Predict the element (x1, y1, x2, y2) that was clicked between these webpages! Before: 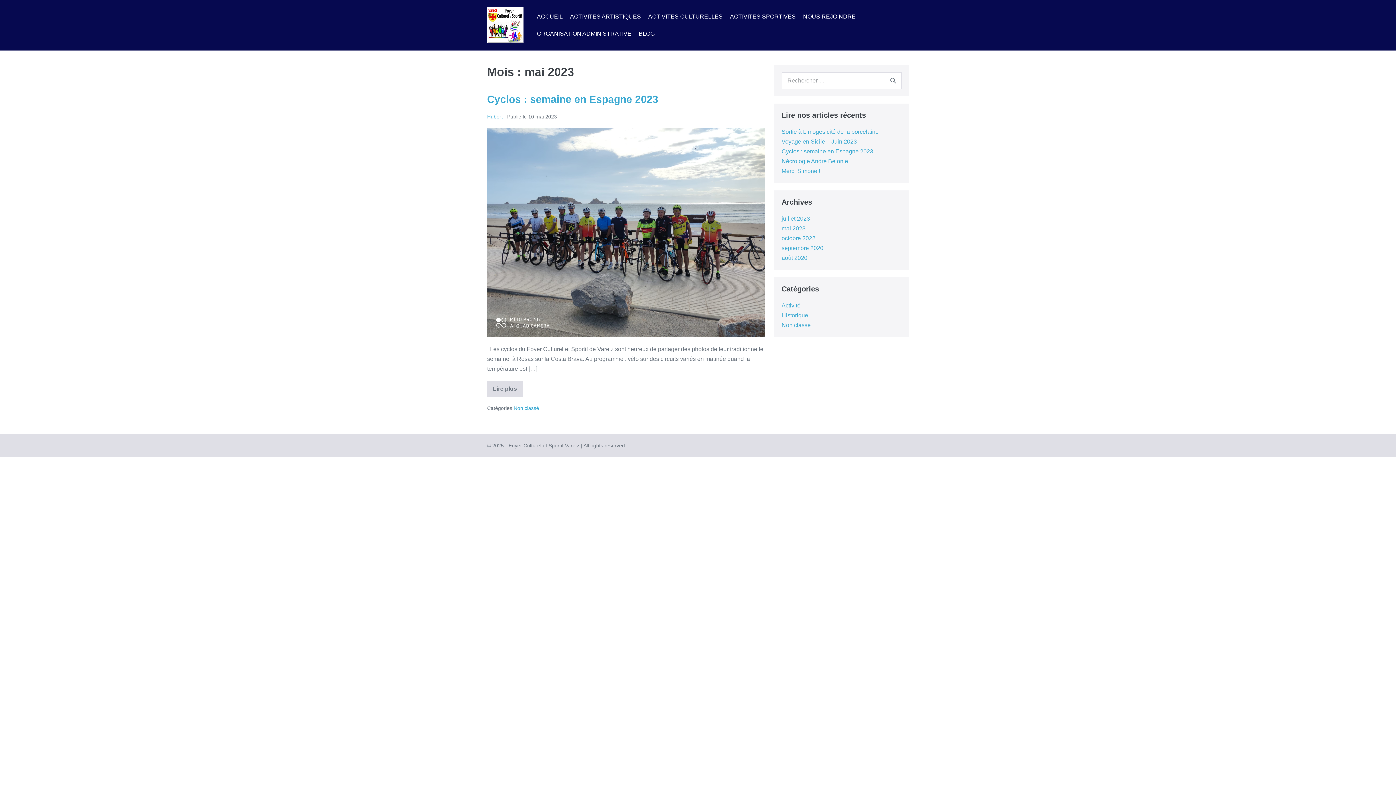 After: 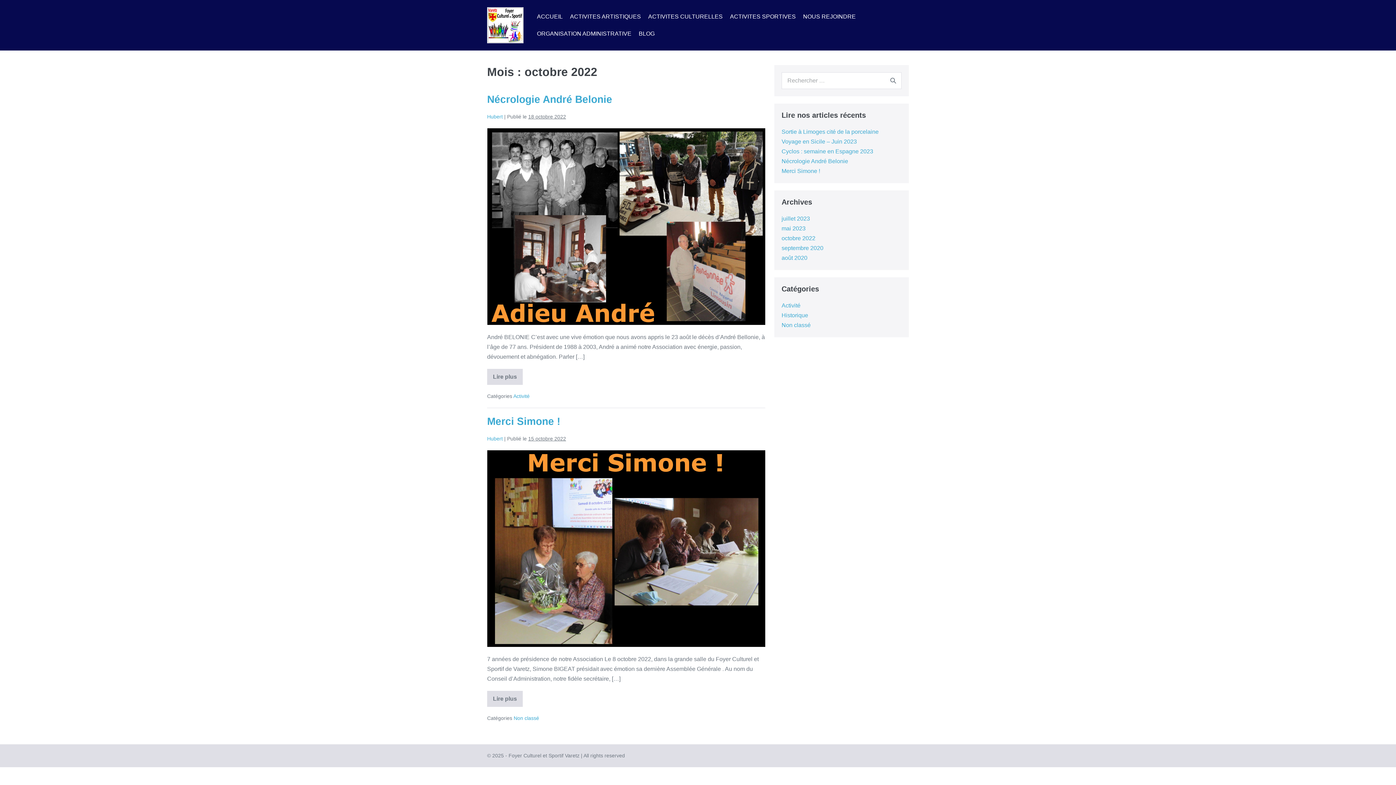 Action: label: octobre 2022 bbox: (781, 235, 815, 241)